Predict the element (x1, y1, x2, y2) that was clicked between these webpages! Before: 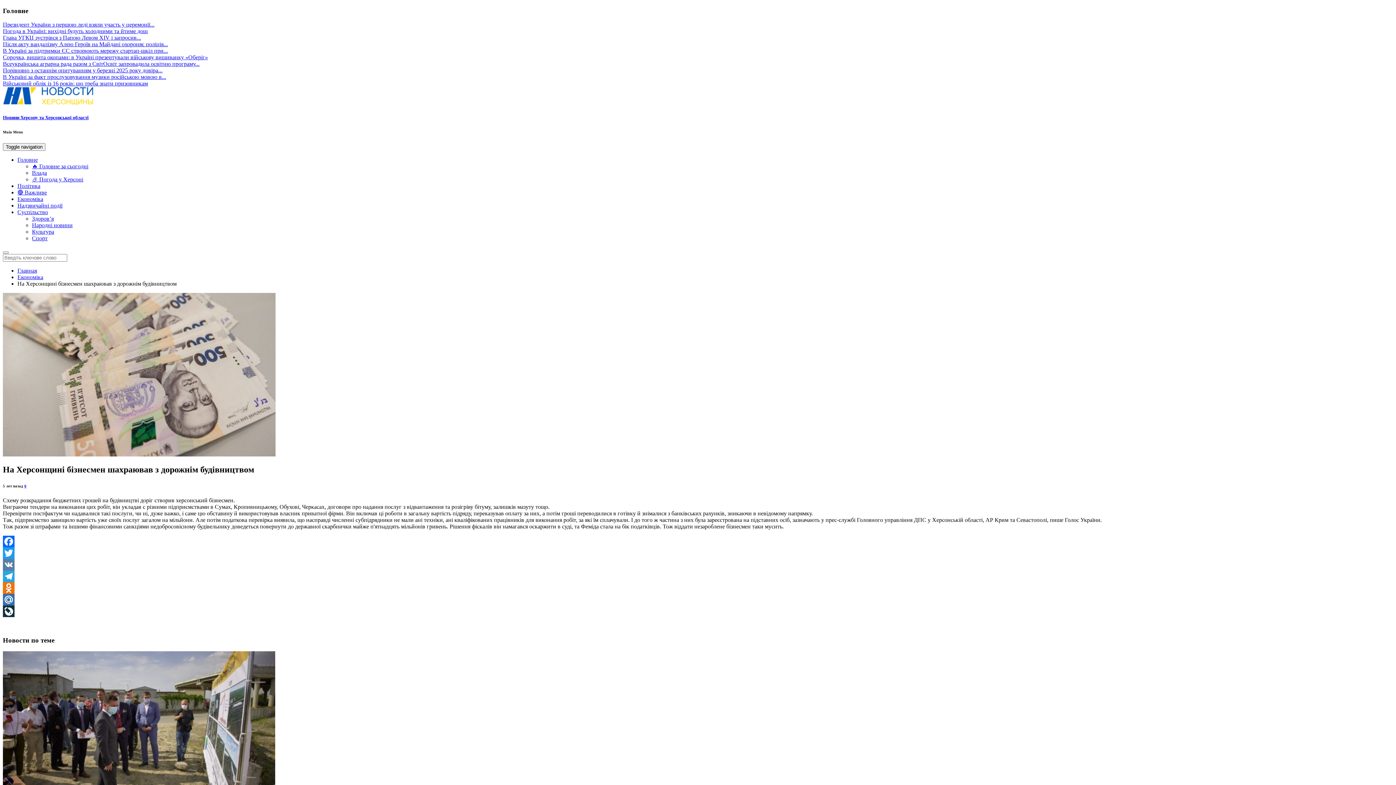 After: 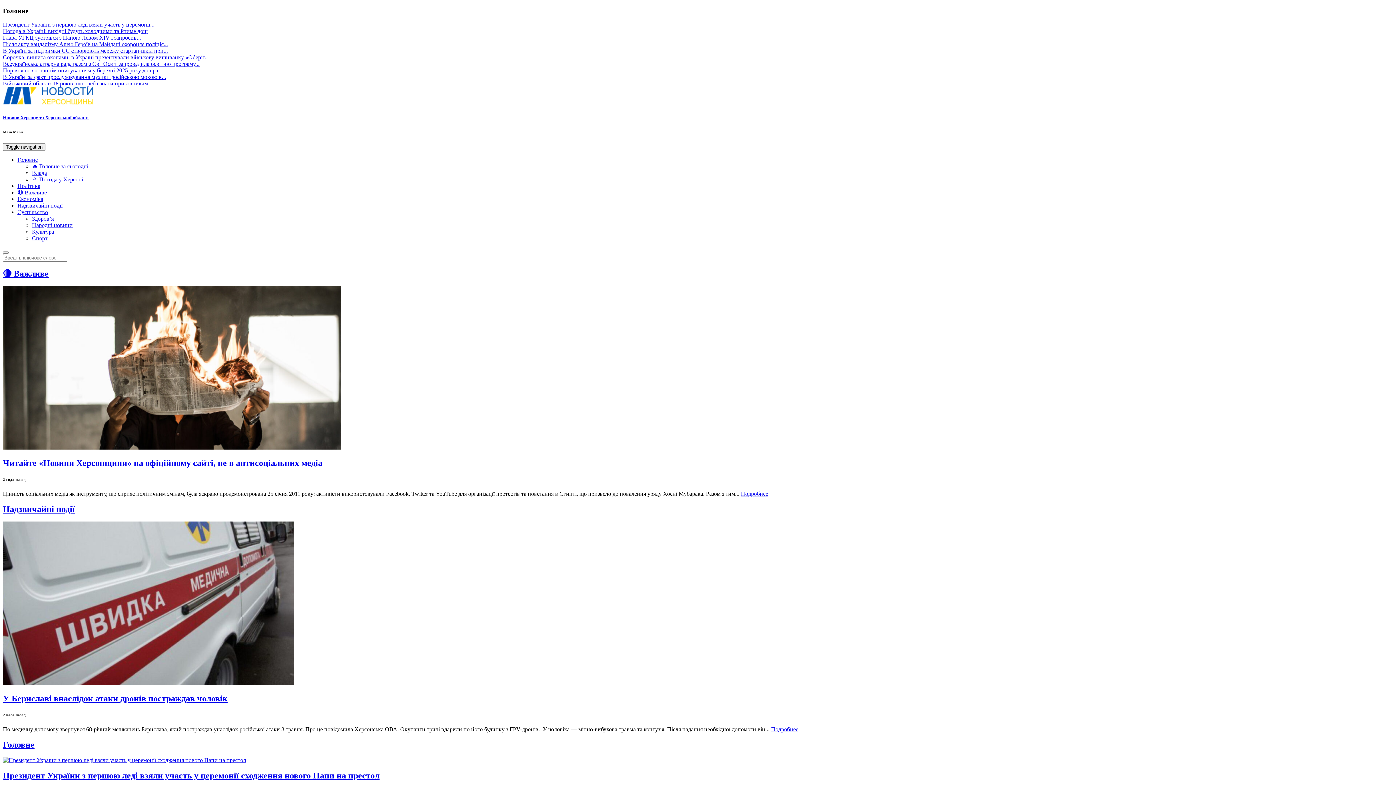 Action: bbox: (2, 114, 88, 120) label: Новини Херсону та Херсонської області